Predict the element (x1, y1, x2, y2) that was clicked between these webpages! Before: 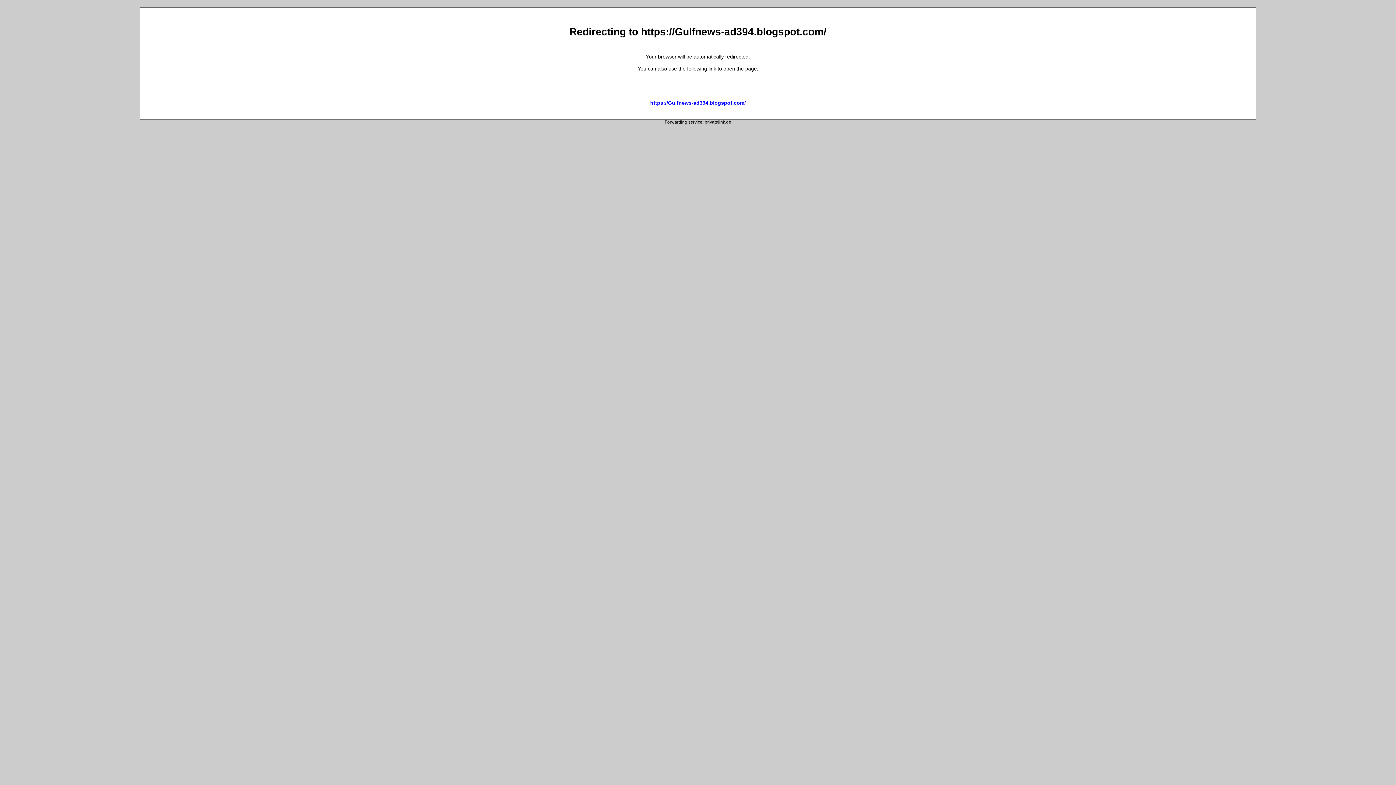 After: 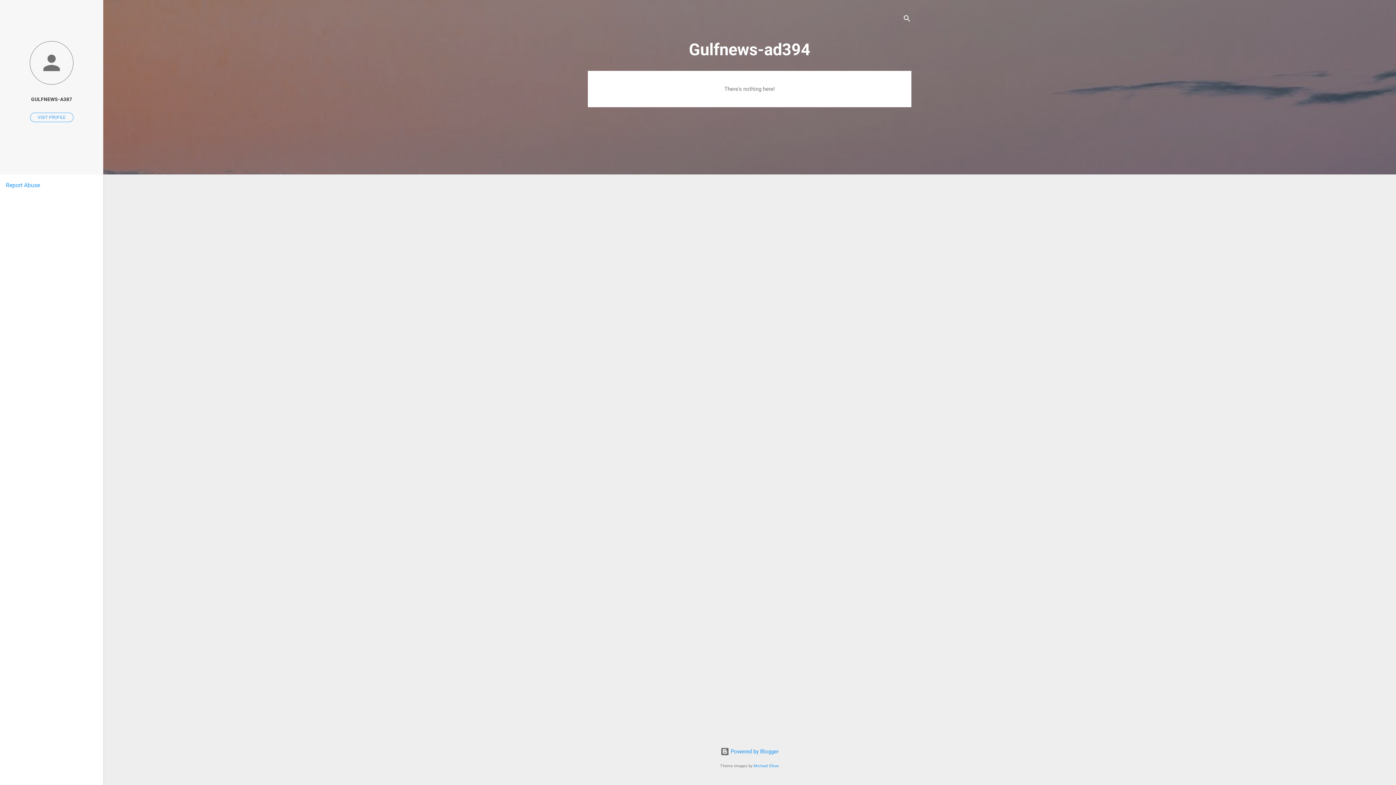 Action: bbox: (650, 99, 746, 105) label: https://Gulfnews-ad394.blogspot.com/